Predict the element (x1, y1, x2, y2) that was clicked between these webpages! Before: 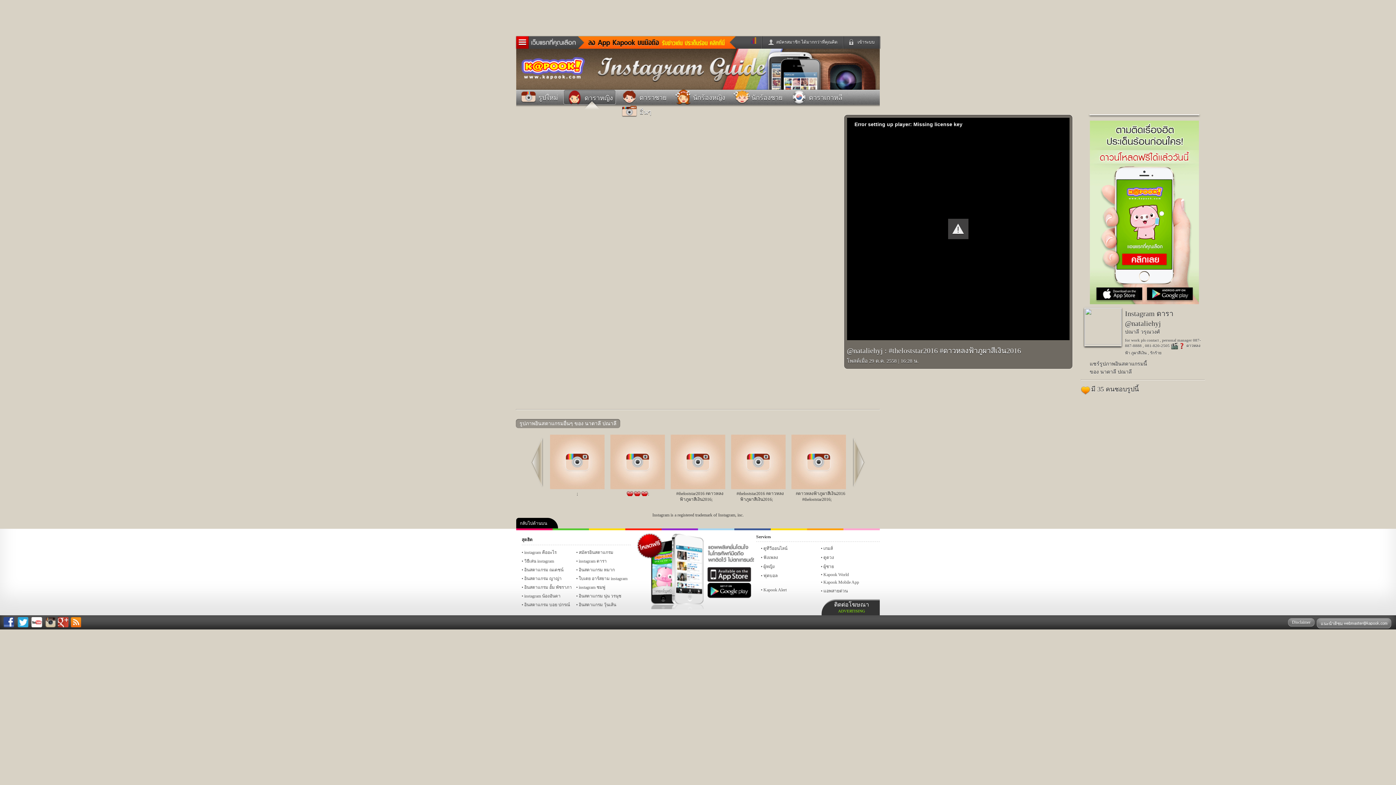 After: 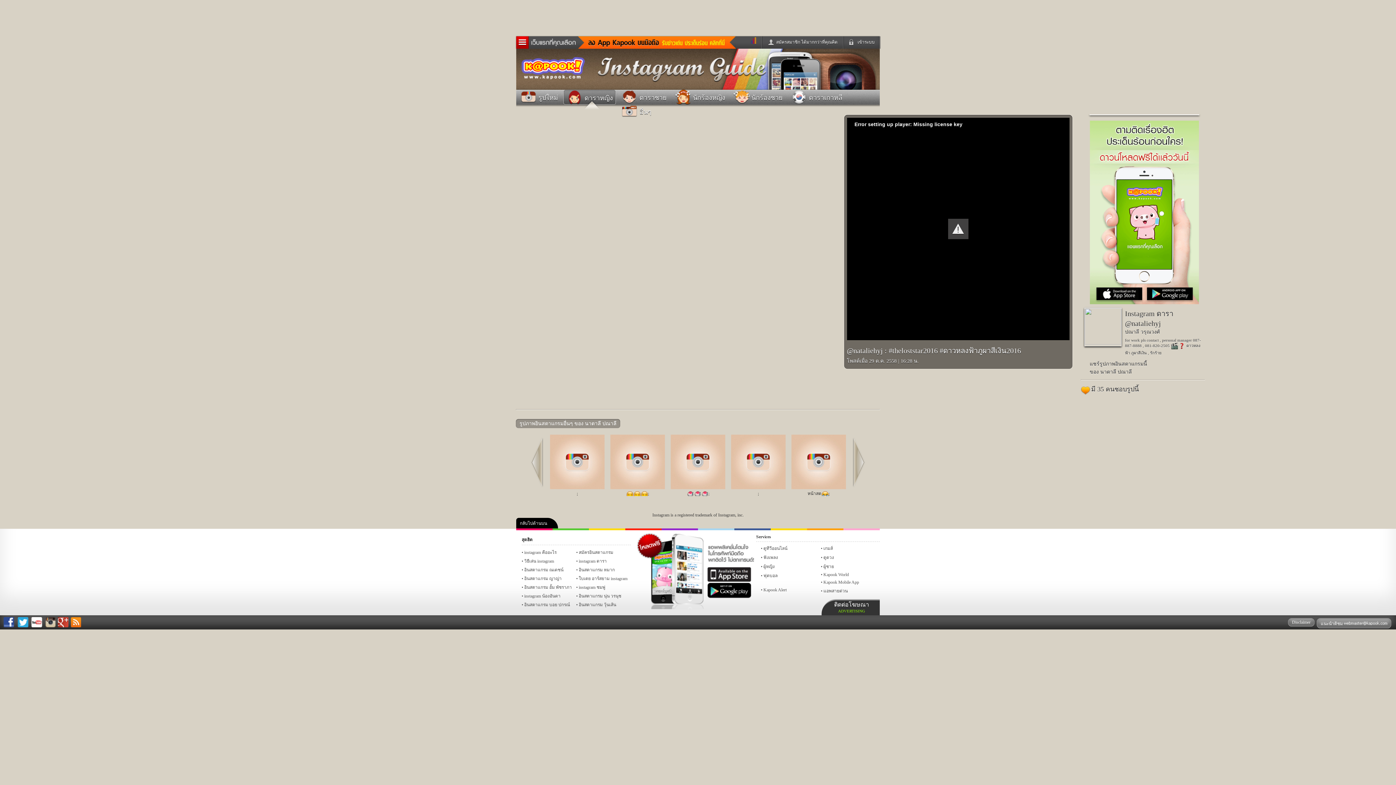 Action: bbox: (530, 437, 545, 487) label: Prev